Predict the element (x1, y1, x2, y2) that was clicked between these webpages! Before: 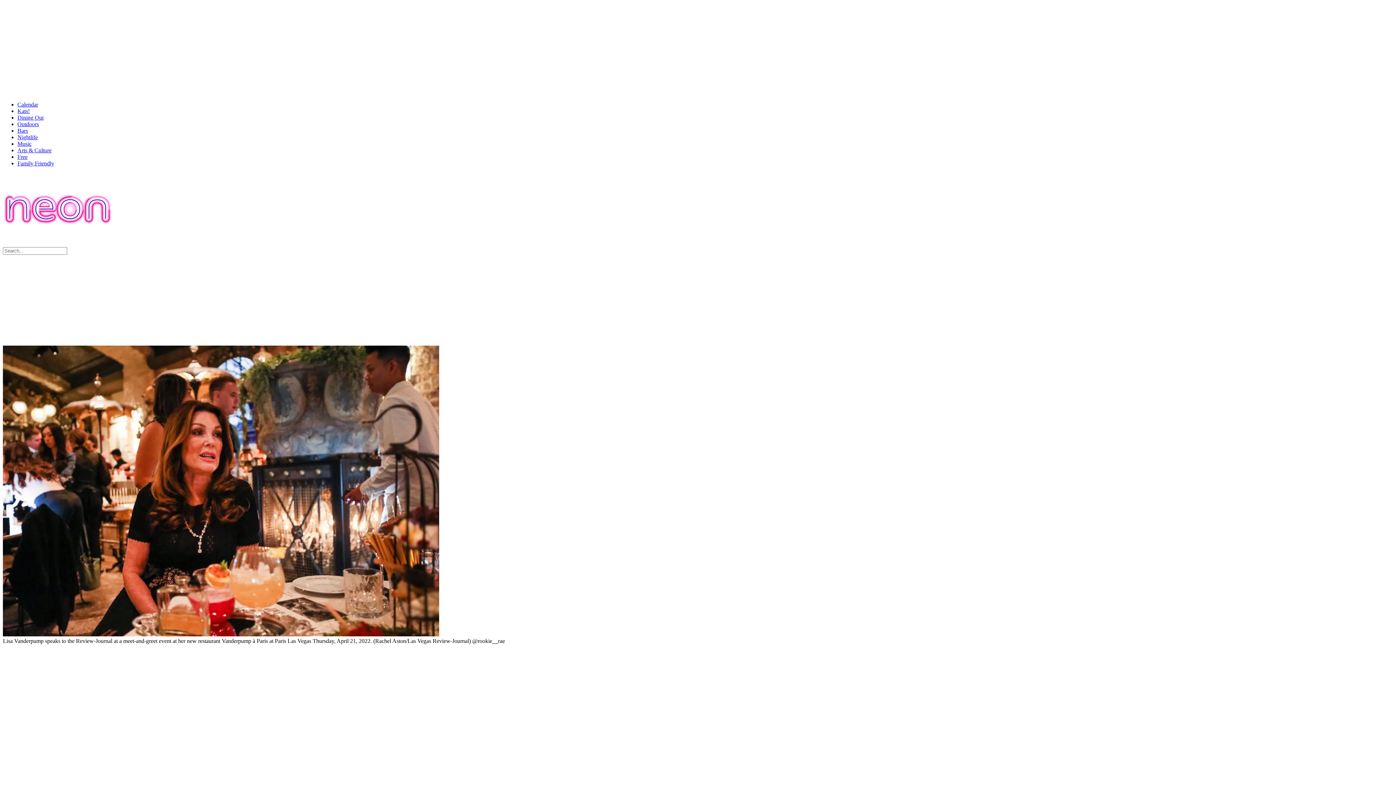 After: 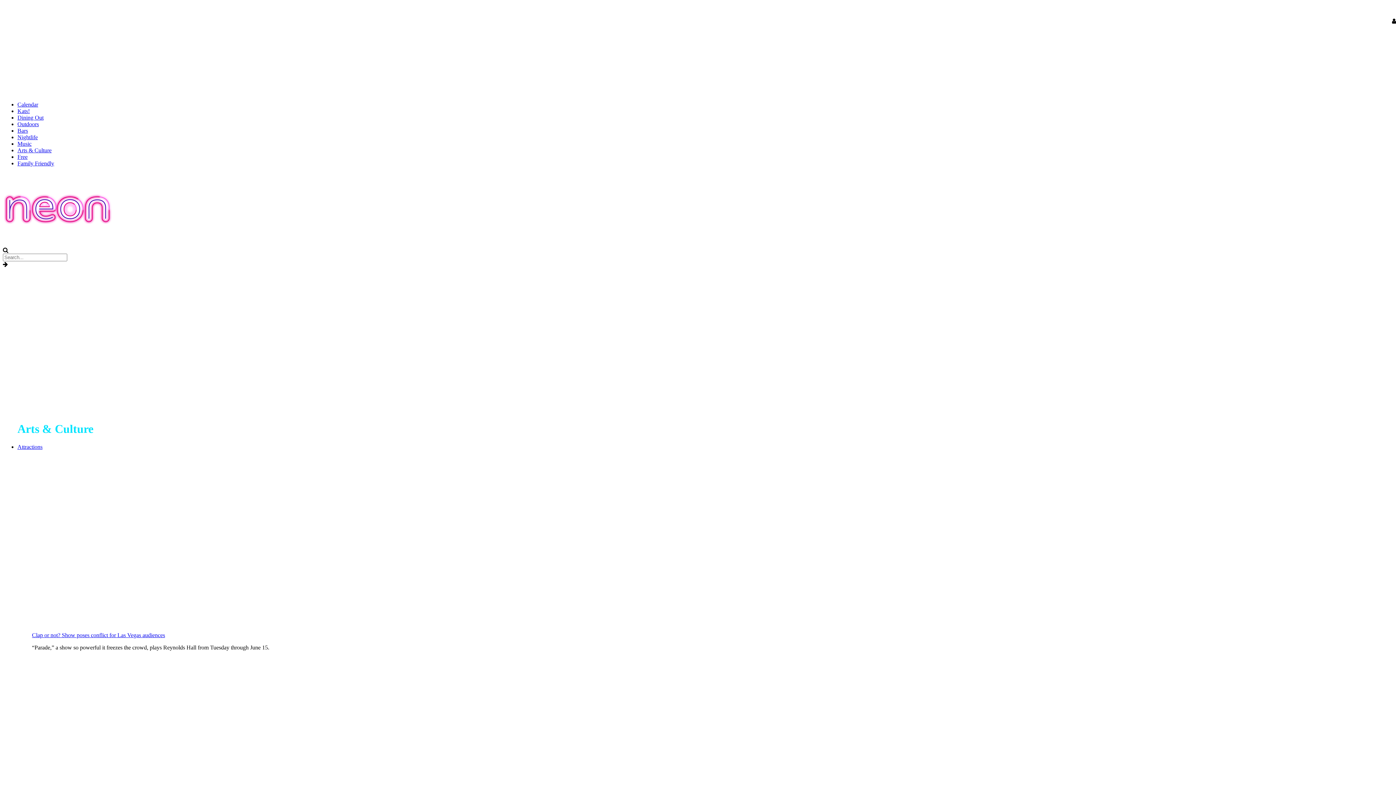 Action: bbox: (17, 147, 51, 153) label: Arts & Culture